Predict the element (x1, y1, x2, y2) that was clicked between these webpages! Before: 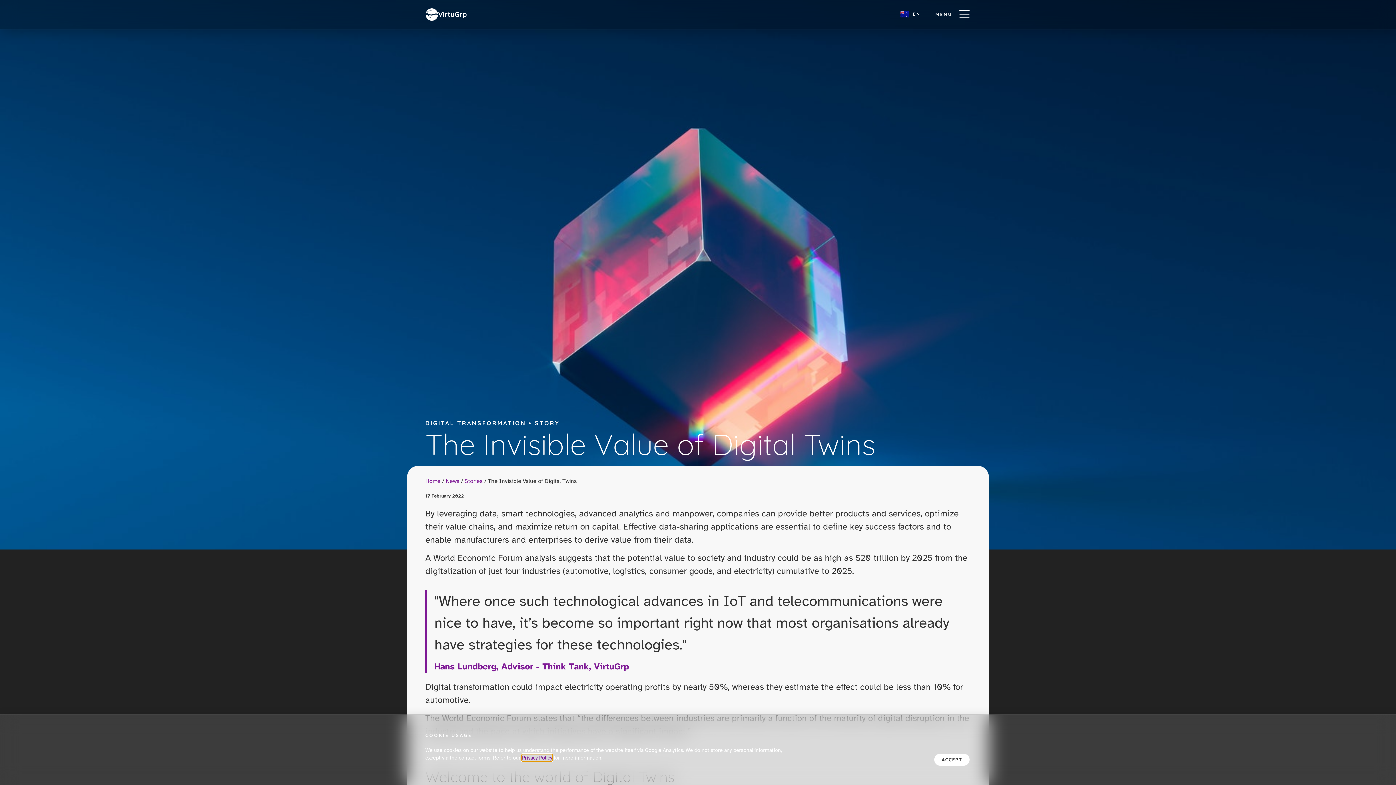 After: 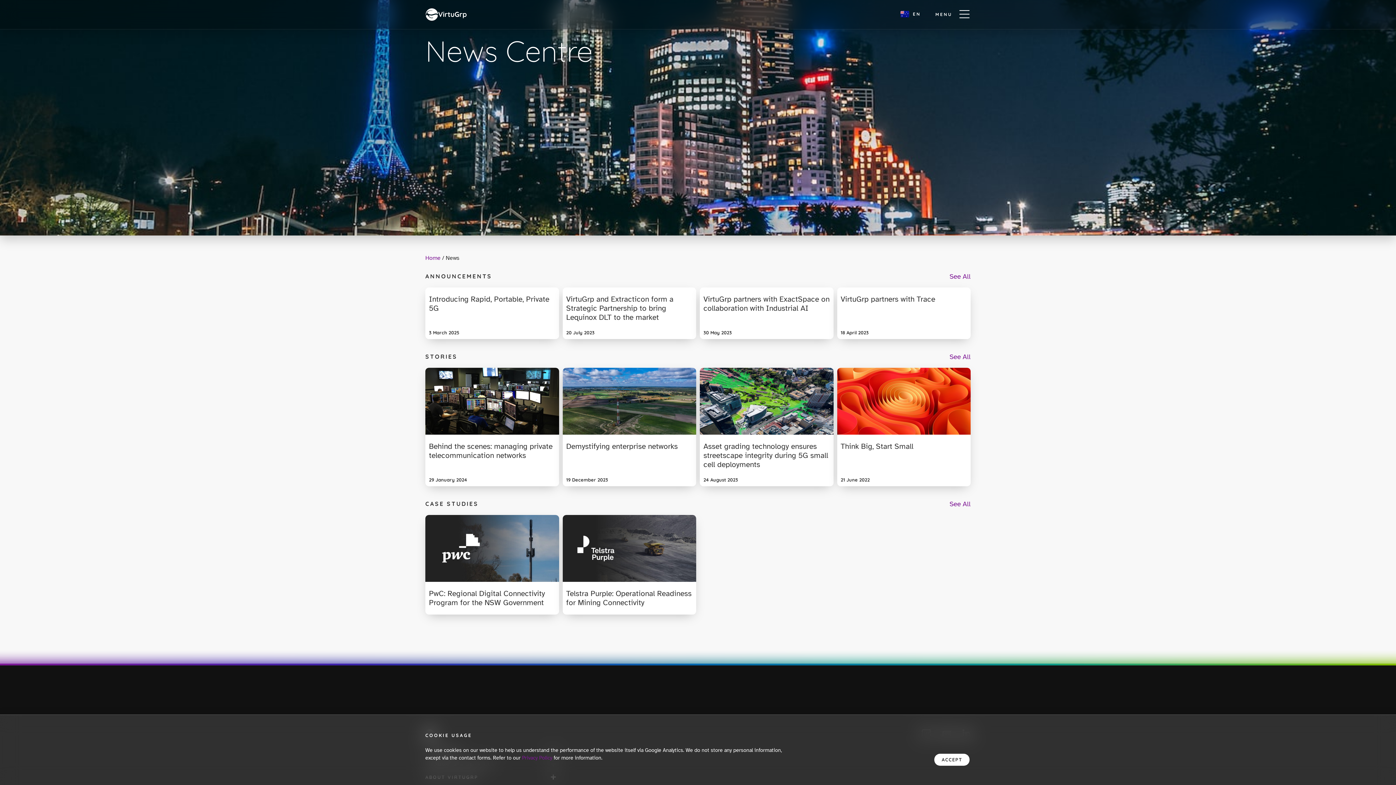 Action: bbox: (445, 477, 459, 485) label: News